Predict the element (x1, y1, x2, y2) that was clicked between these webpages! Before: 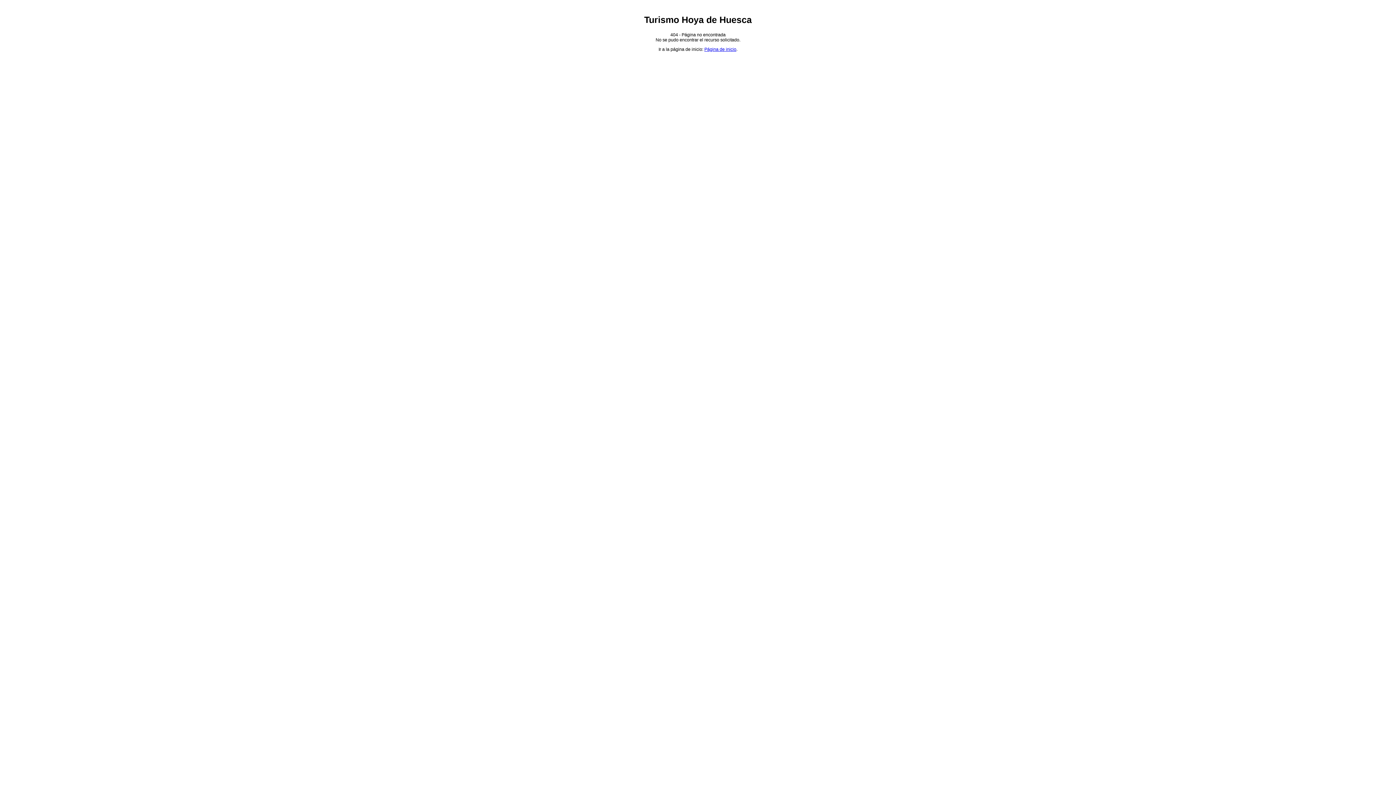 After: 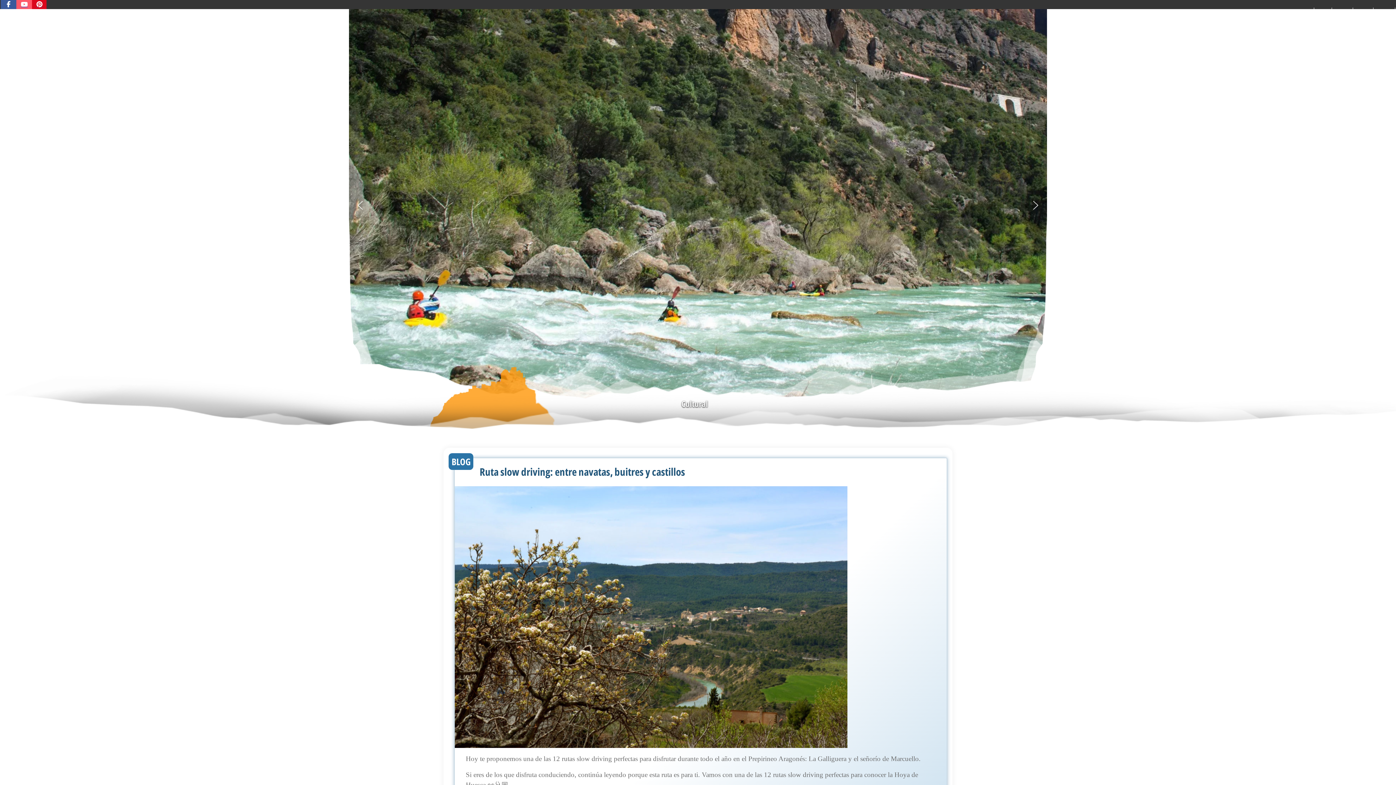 Action: bbox: (704, 47, 736, 52) label: Página de inicio